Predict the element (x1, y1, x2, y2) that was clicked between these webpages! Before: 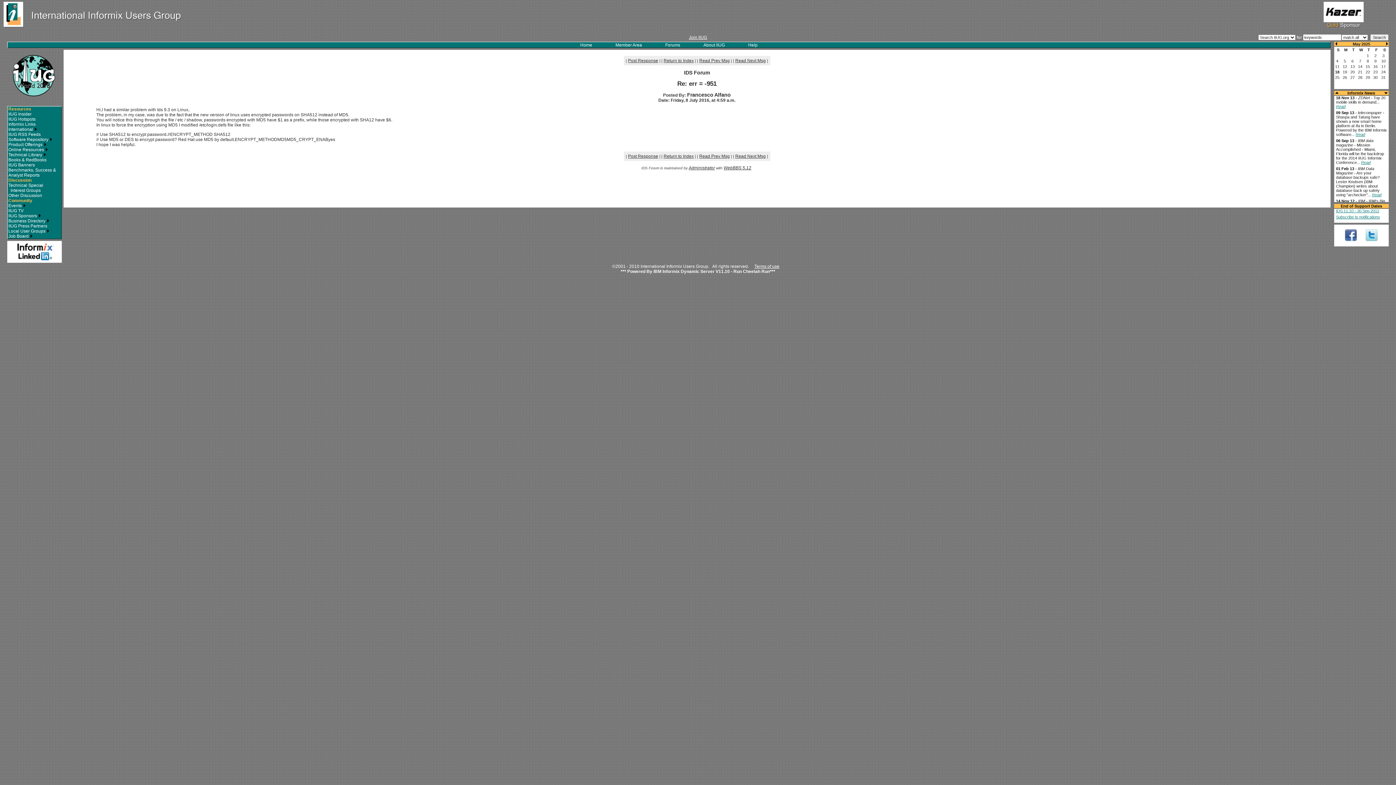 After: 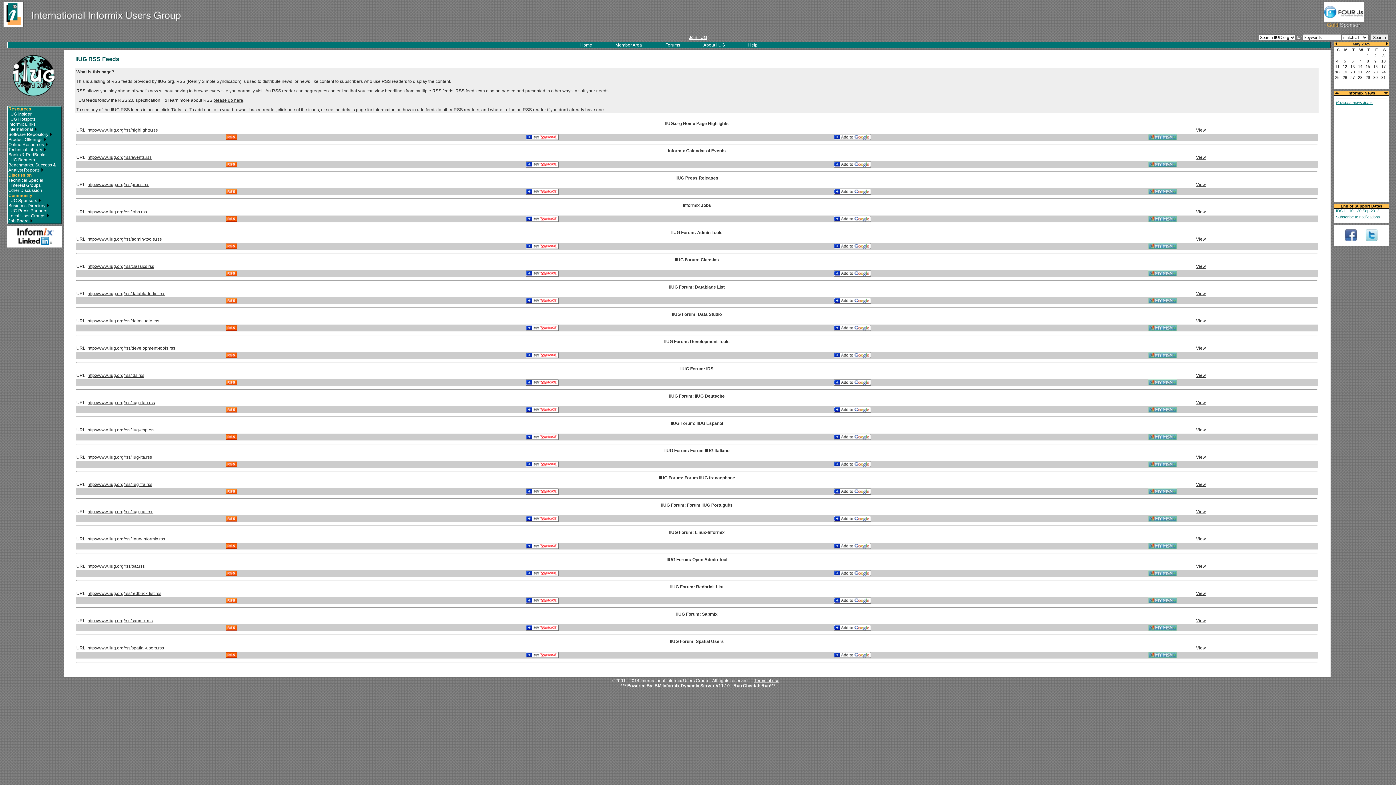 Action: bbox: (8, 132, 40, 137) label: IIUG RSS Feeds